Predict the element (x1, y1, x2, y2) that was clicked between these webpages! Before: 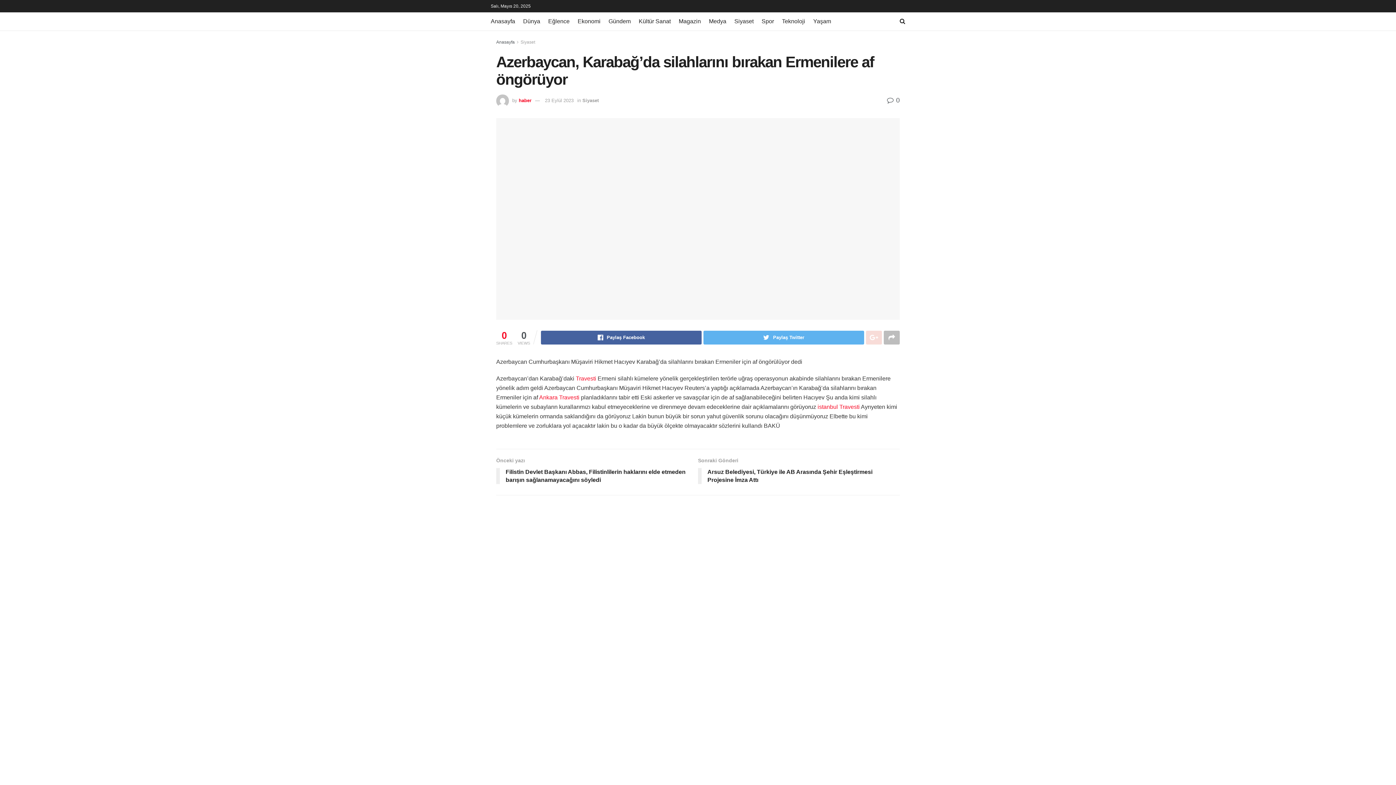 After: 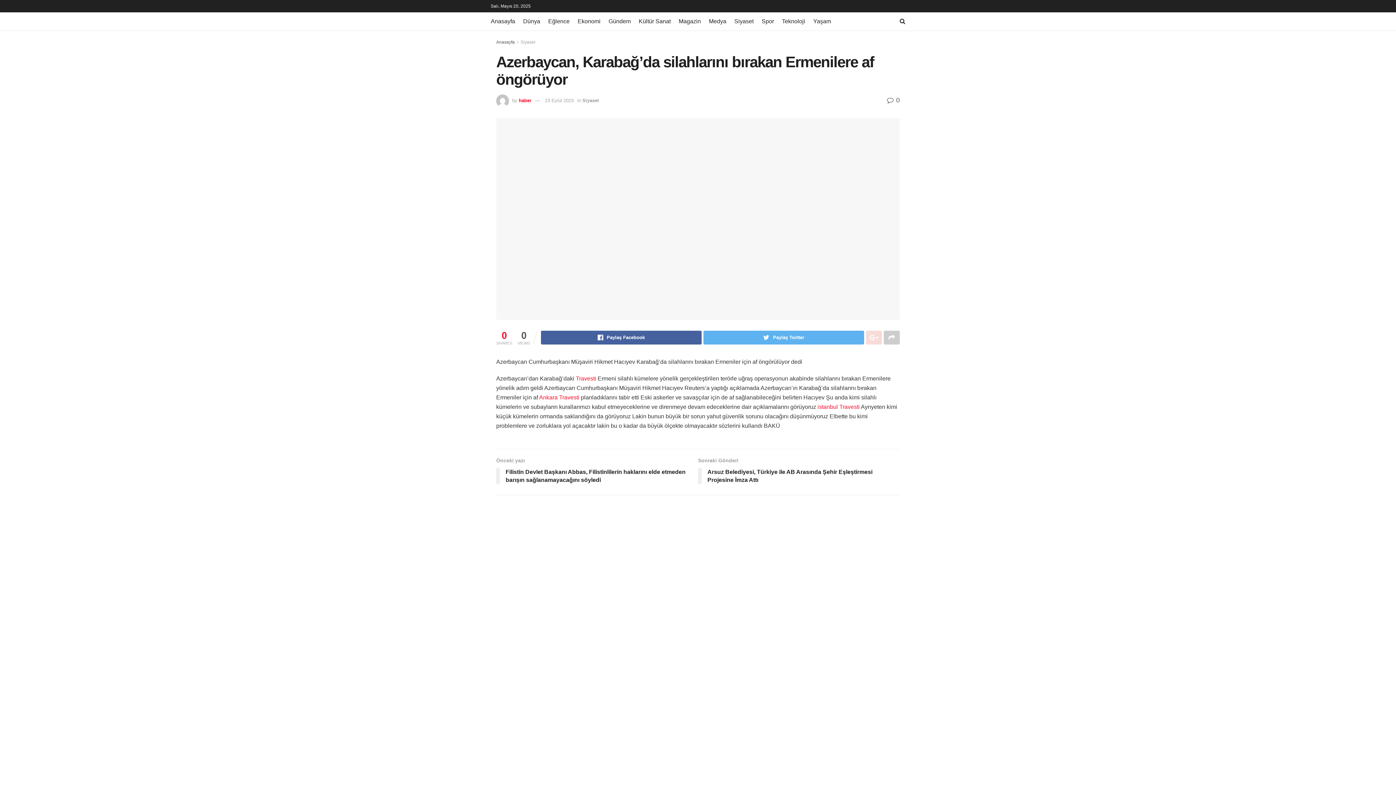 Action: bbox: (884, 330, 900, 344)